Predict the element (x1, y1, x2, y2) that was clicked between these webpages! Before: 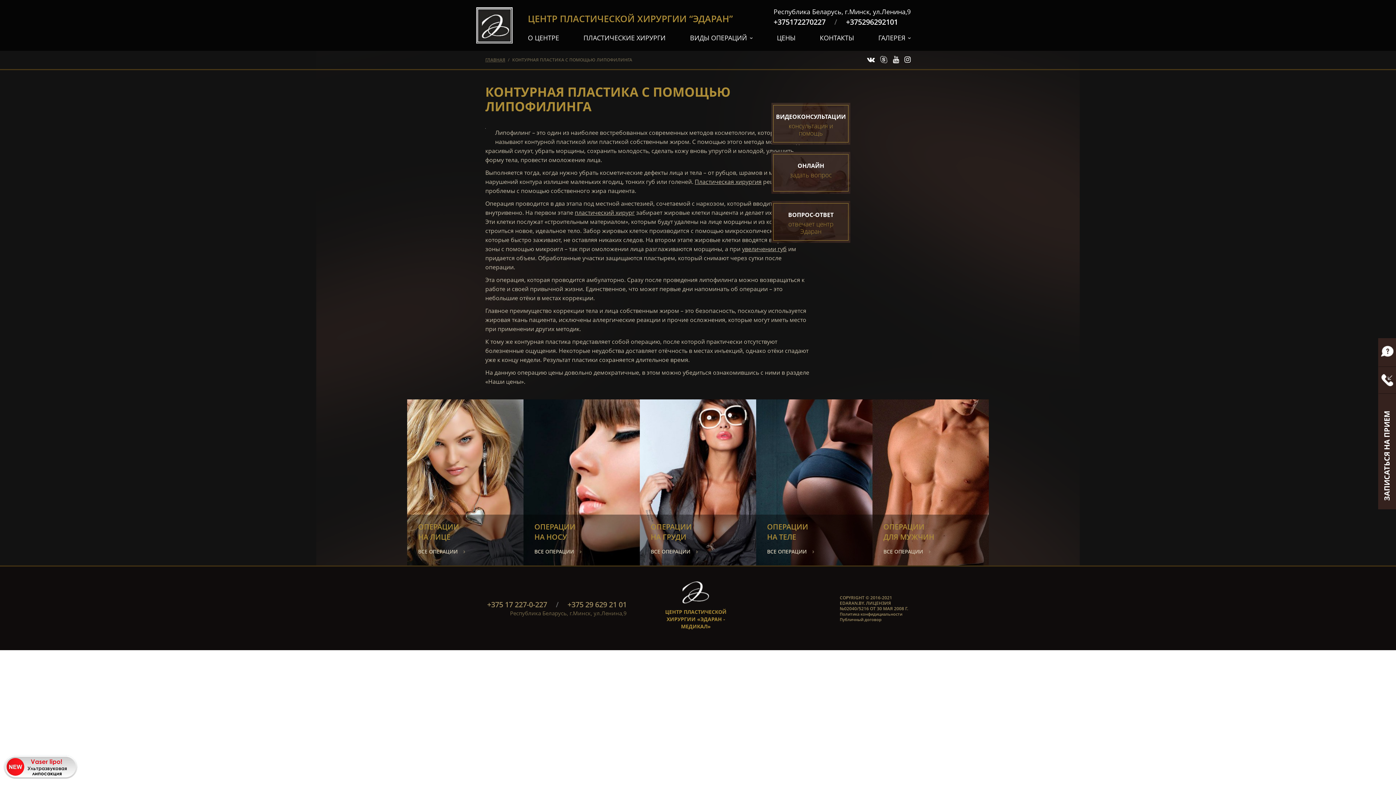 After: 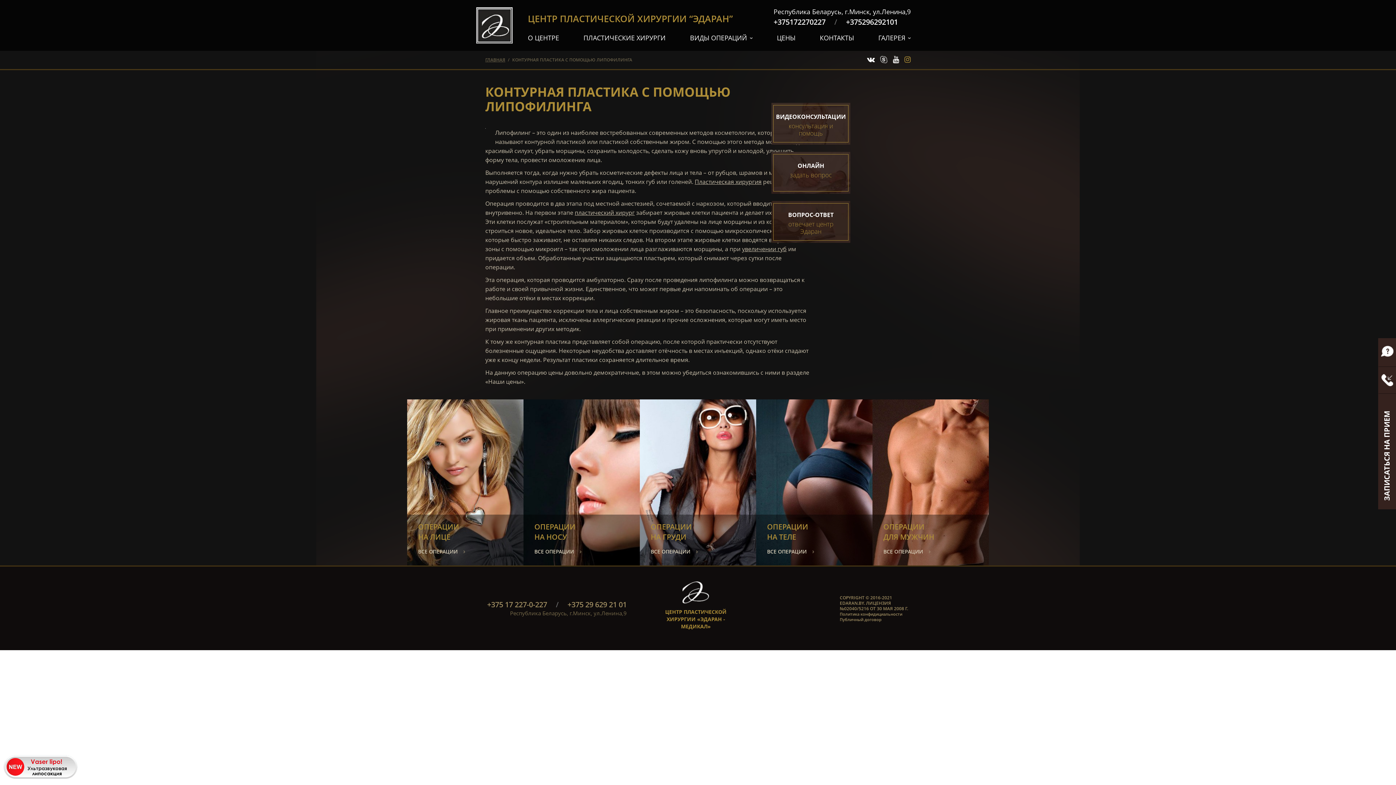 Action: bbox: (904, 56, 910, 63)